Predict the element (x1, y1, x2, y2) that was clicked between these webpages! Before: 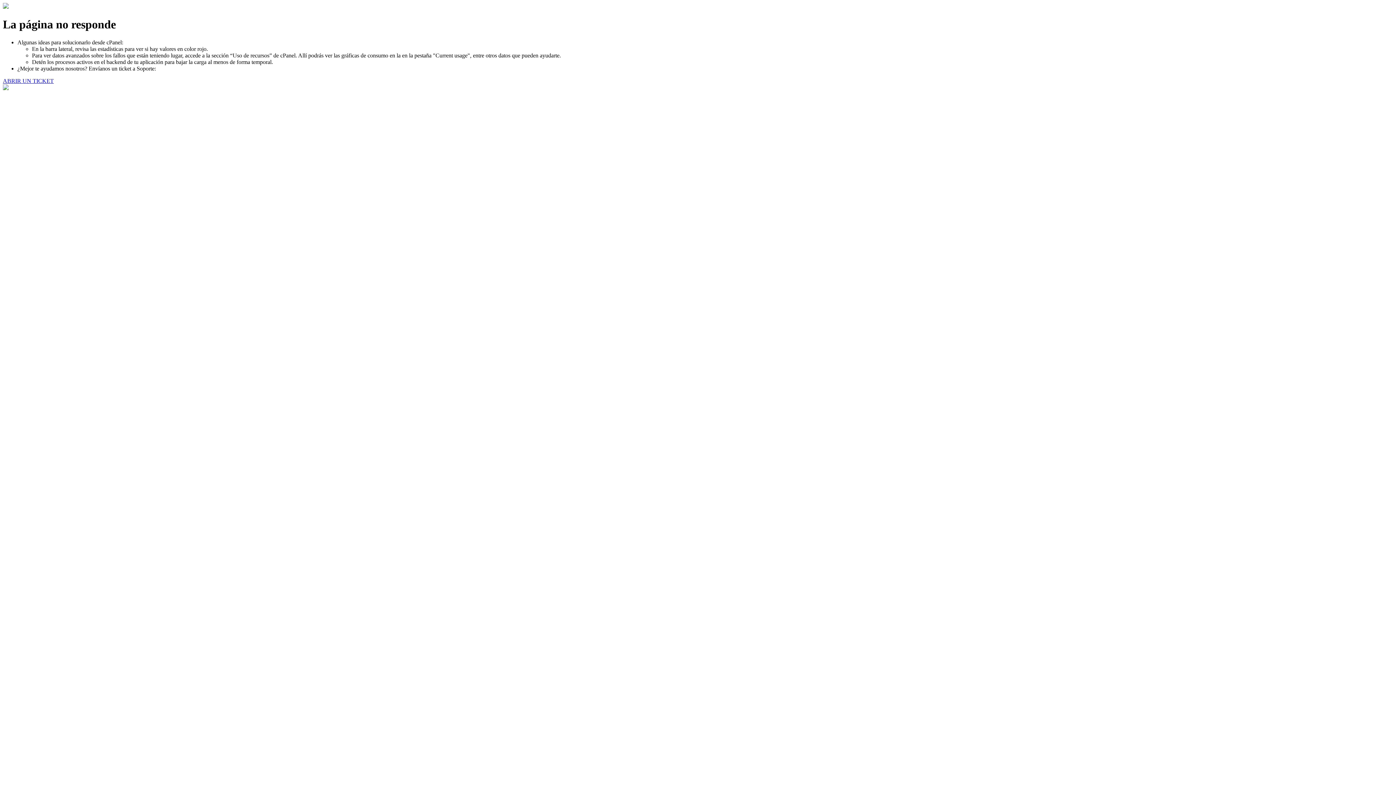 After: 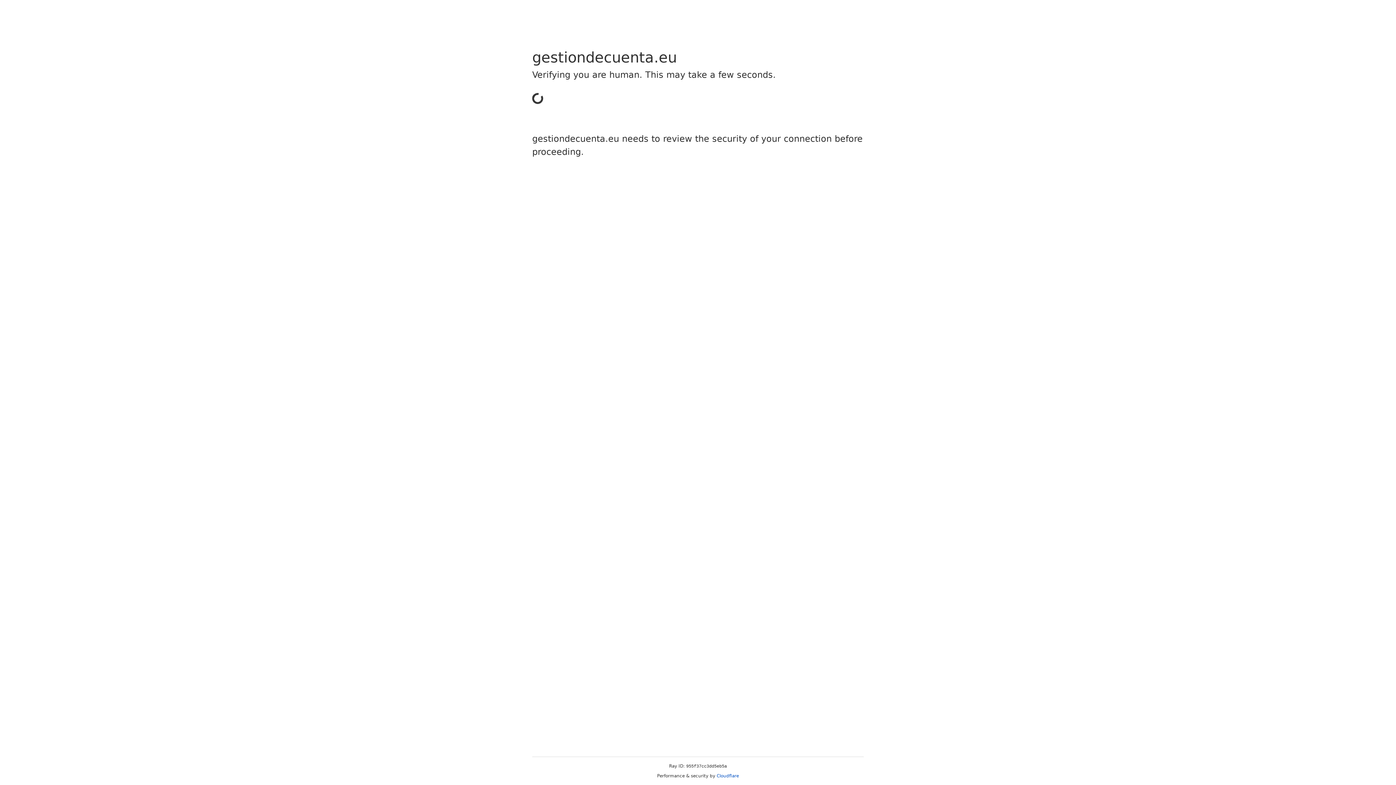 Action: label: ABRIR UN TICKET bbox: (2, 77, 53, 83)